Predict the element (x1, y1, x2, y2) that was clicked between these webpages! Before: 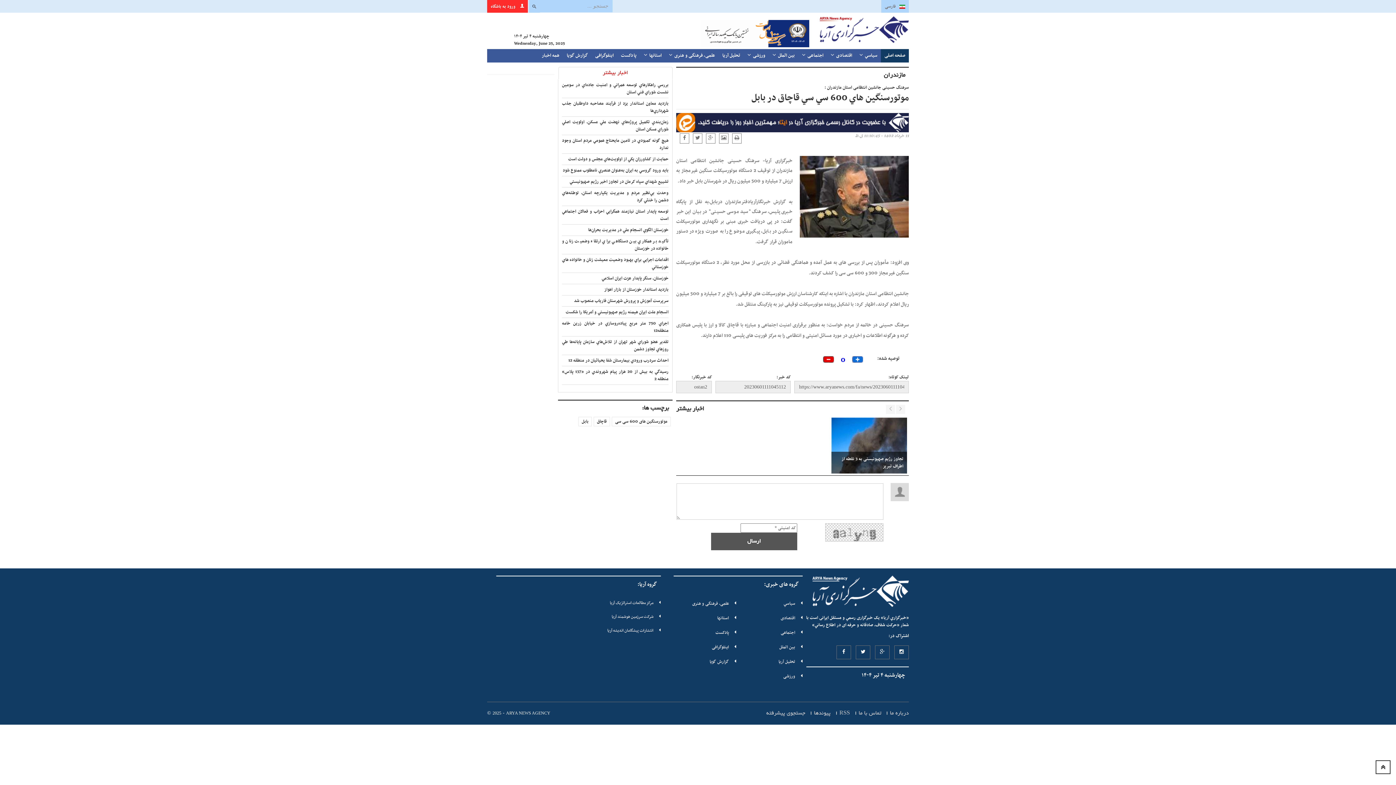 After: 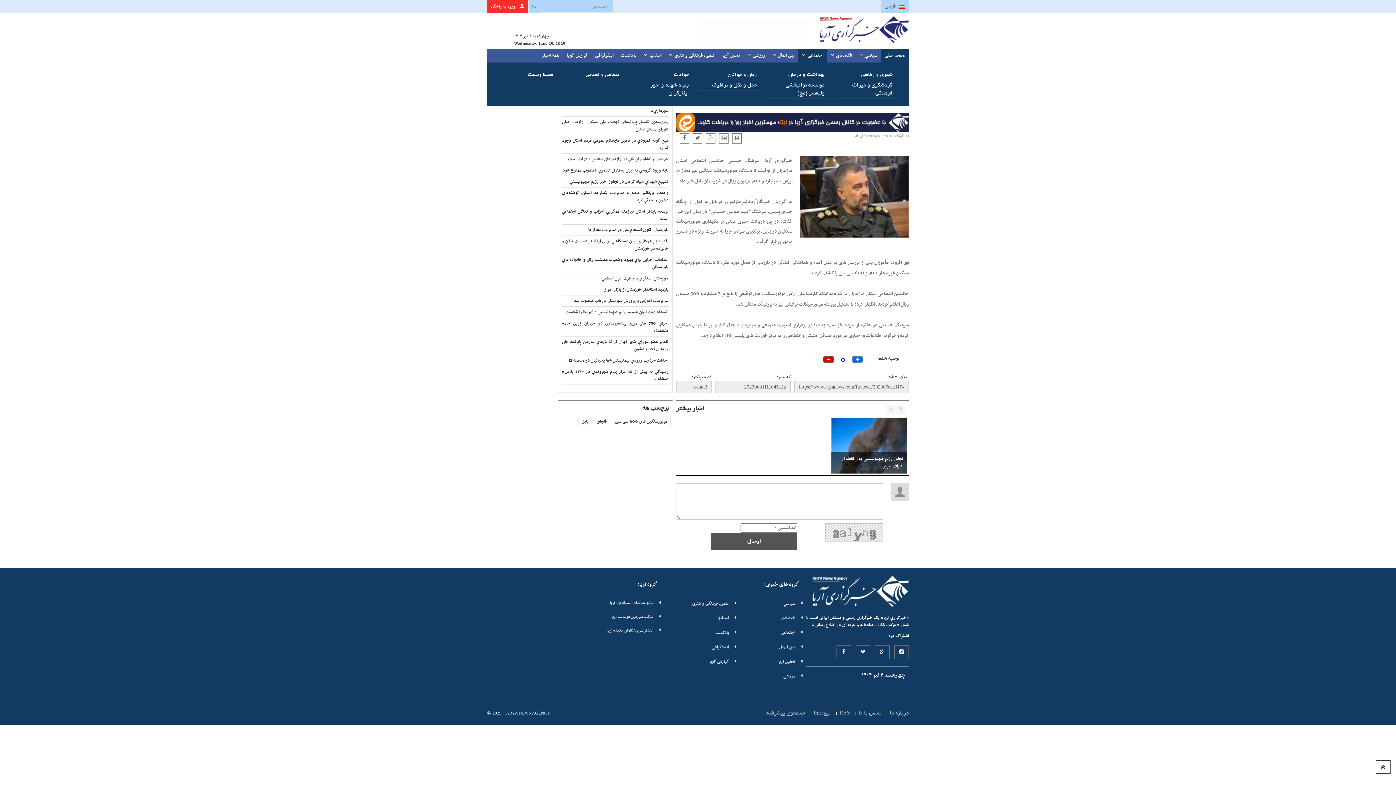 Action: bbox: (798, 49, 827, 62) label: اجتماعی